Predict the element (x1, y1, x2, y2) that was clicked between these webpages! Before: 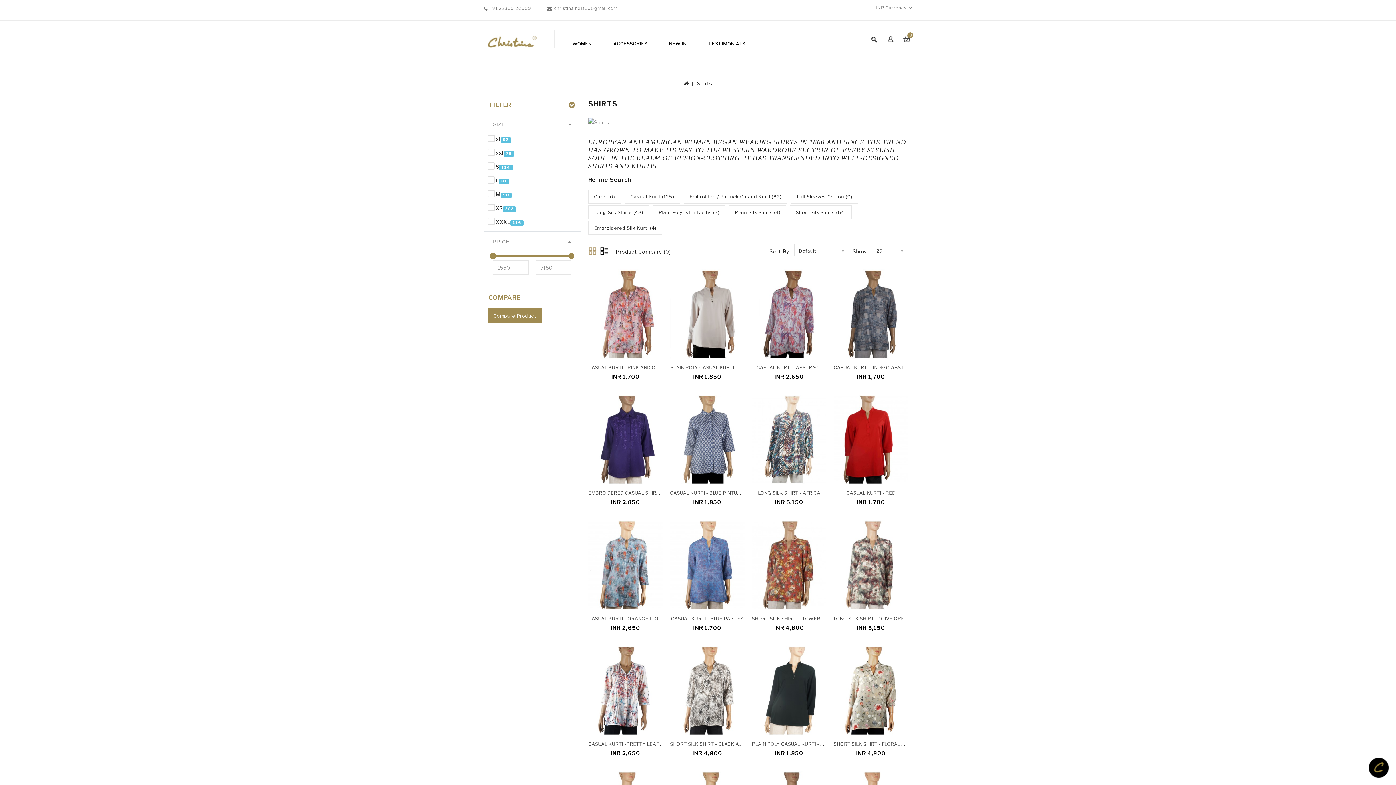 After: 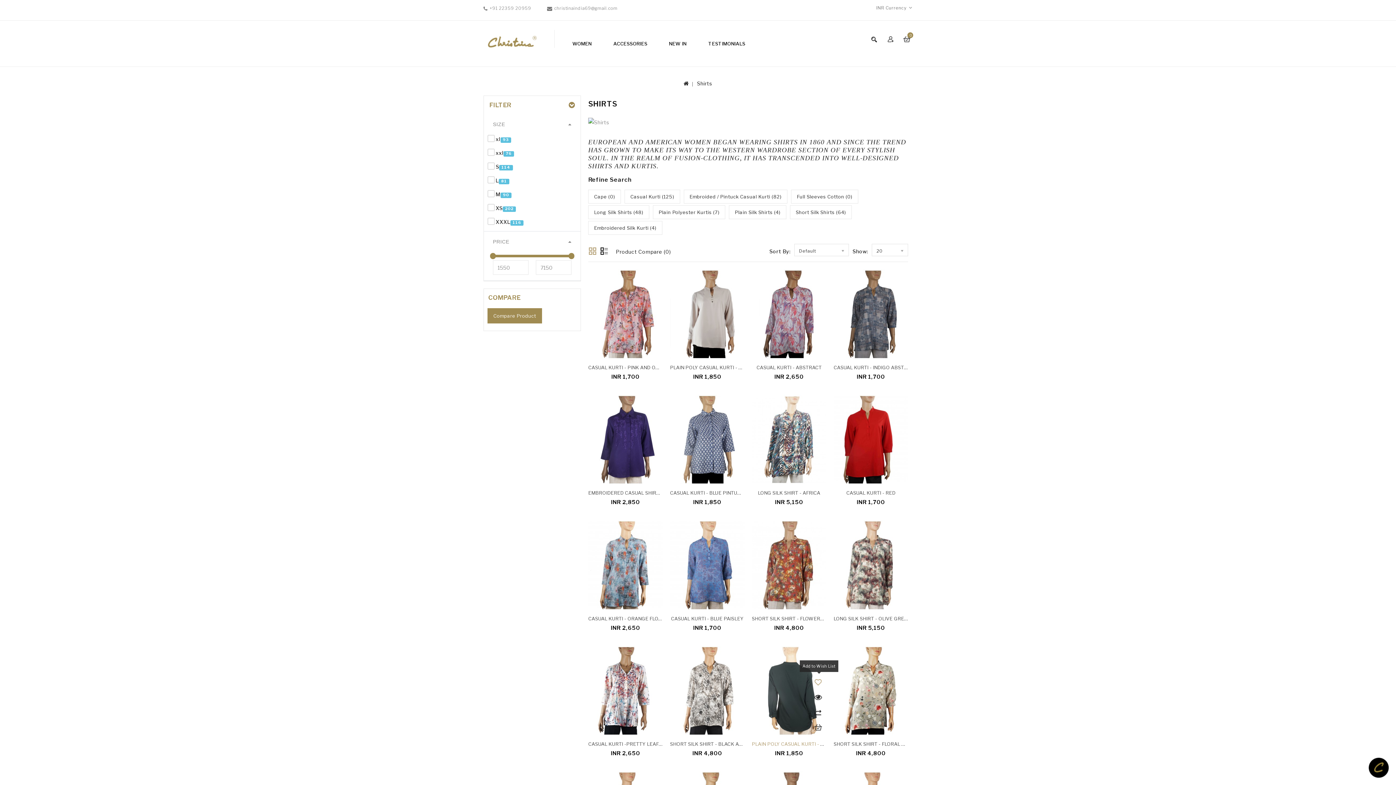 Action: bbox: (815, 675, 830, 689)